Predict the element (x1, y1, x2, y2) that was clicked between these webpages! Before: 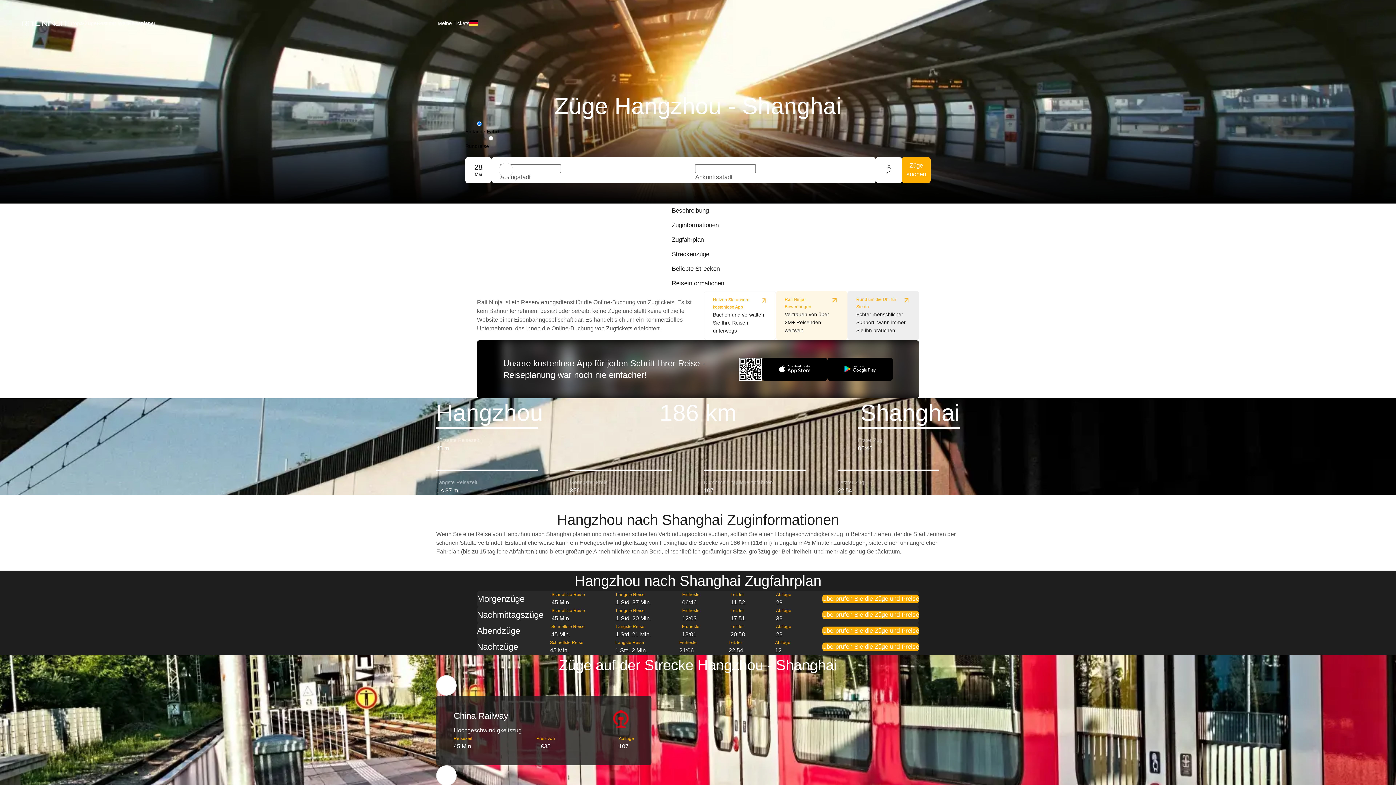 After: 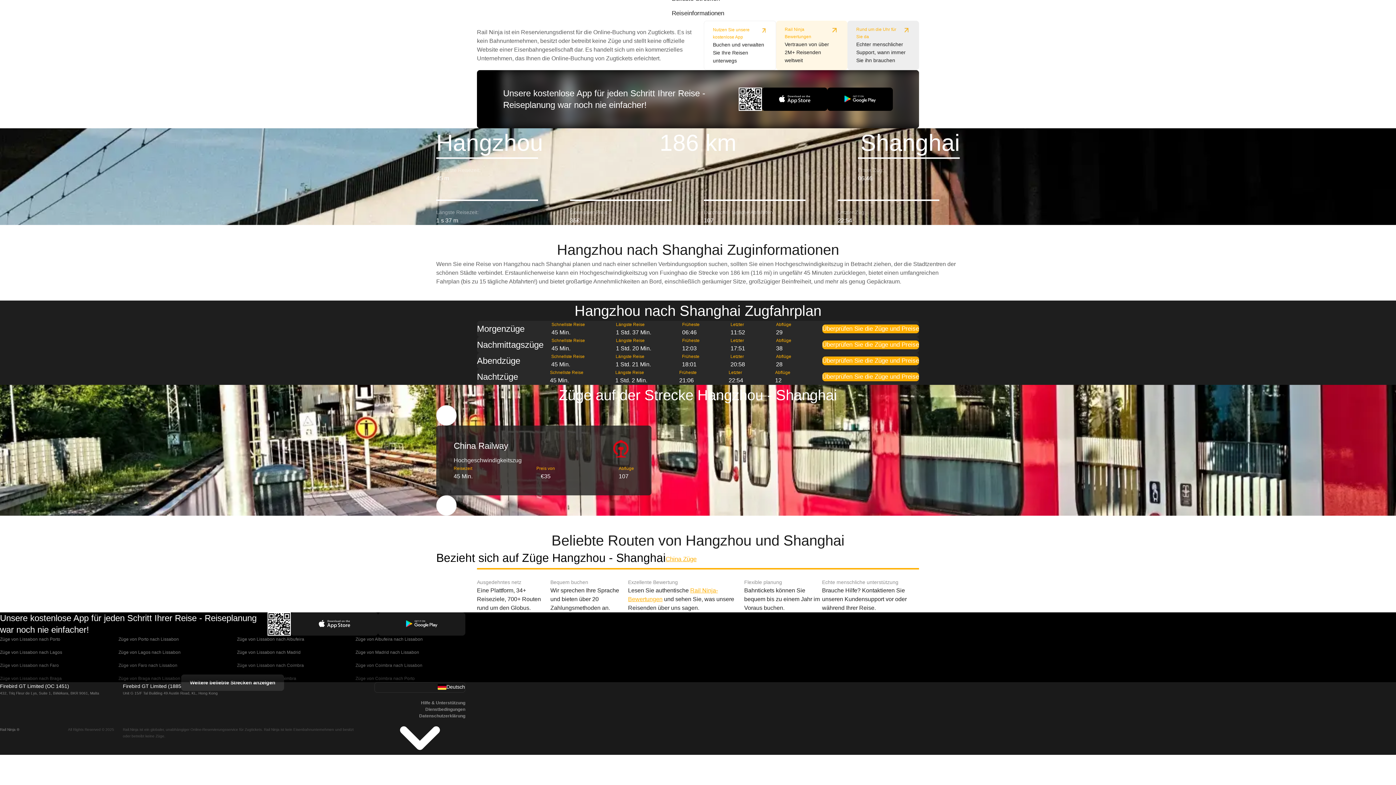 Action: label: Beliebte Strecken bbox: (666, 261, 730, 276)